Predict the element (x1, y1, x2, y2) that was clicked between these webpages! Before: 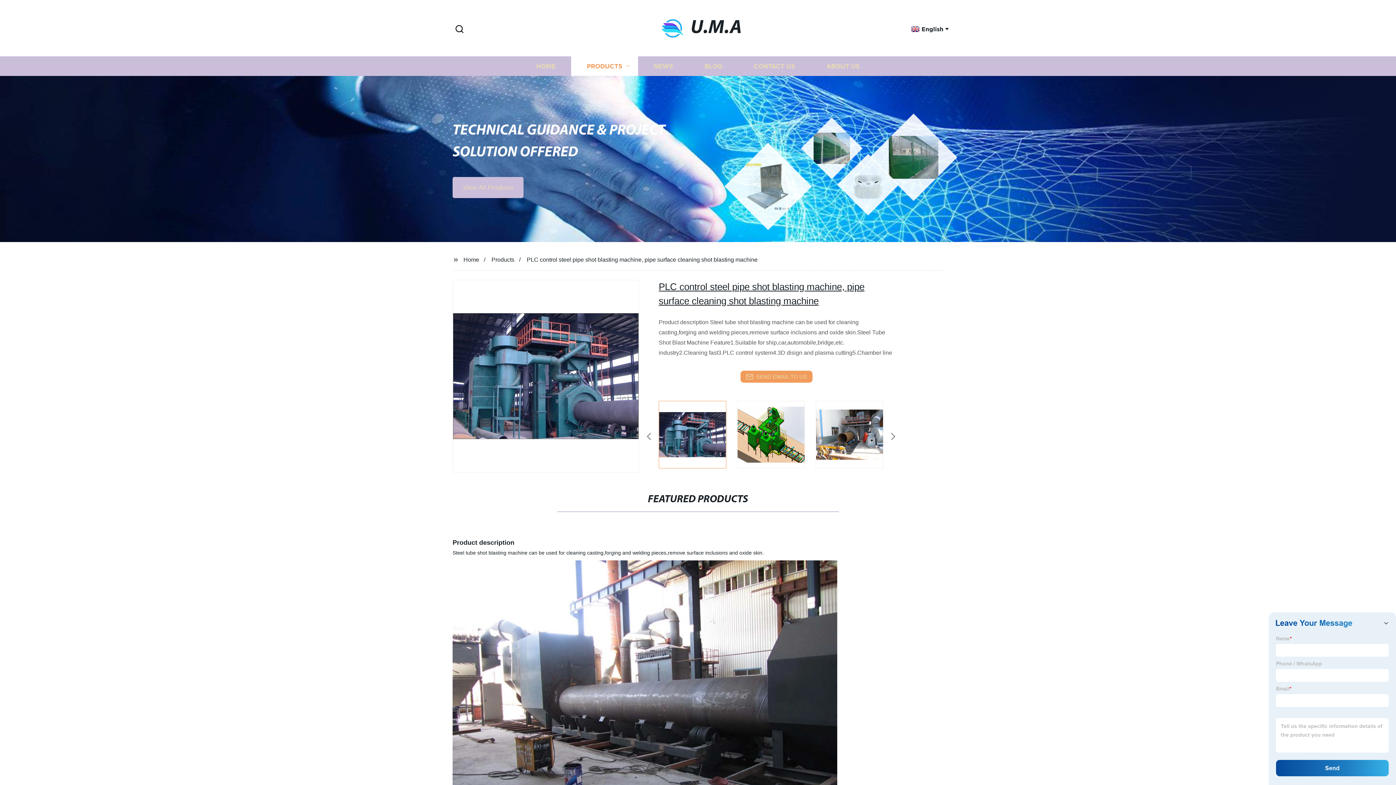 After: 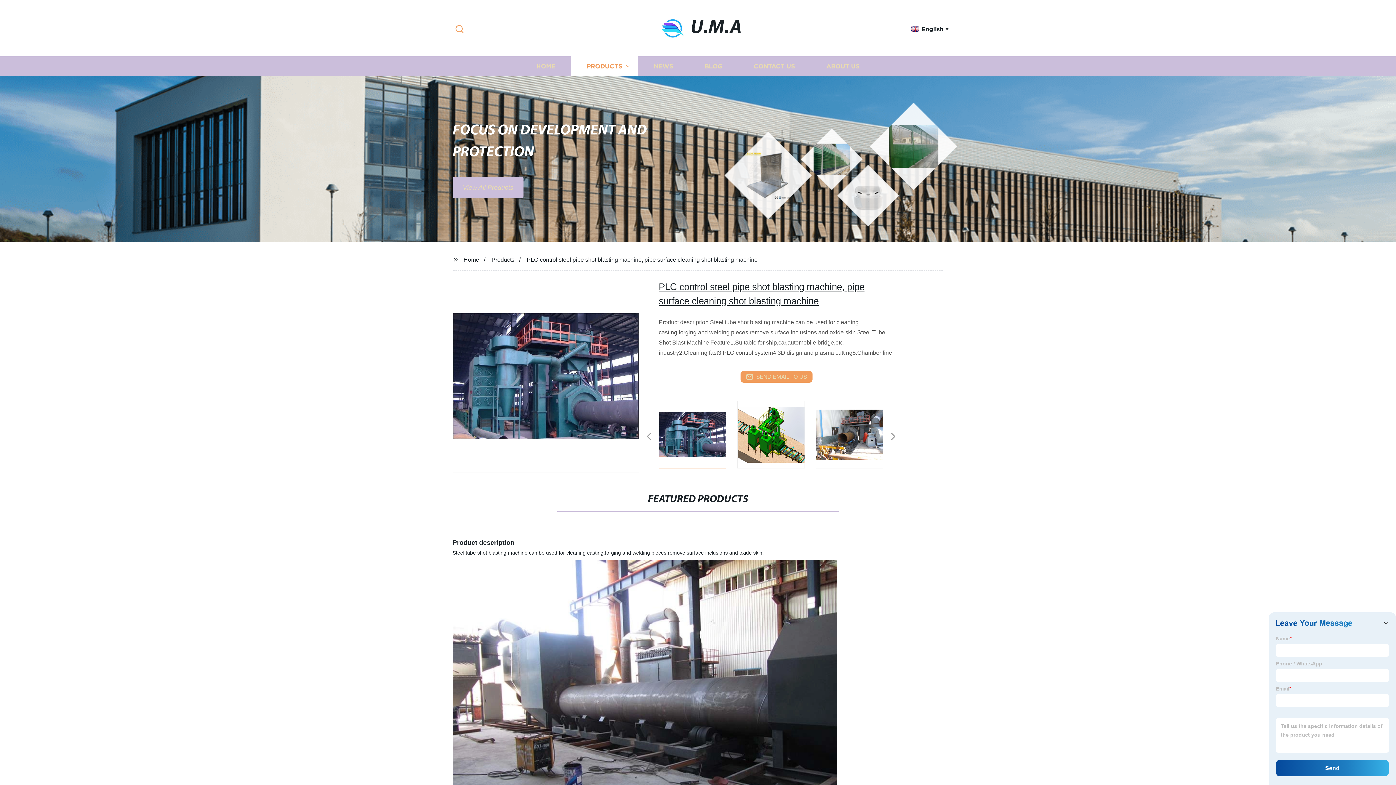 Action: label: Search bbox: (452, 23, 466, 35)